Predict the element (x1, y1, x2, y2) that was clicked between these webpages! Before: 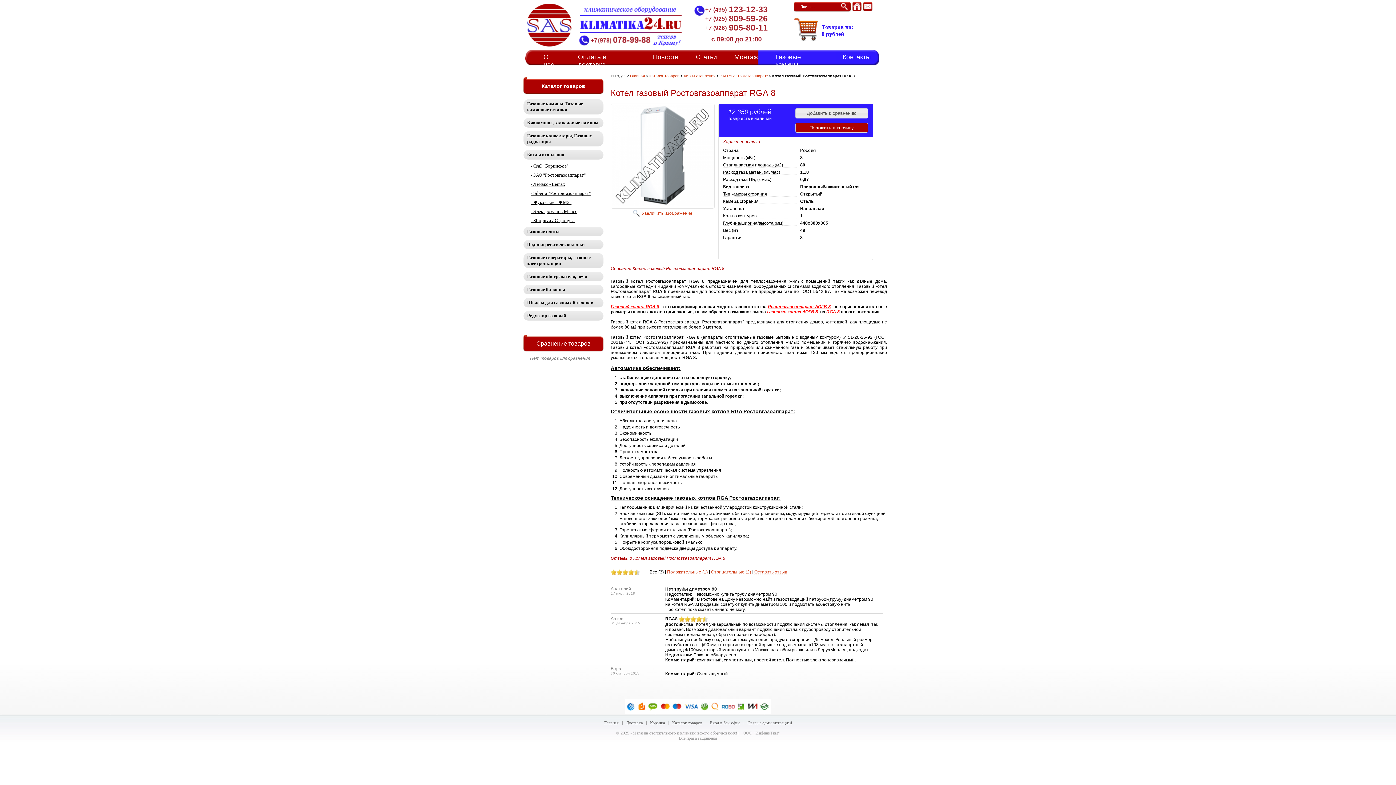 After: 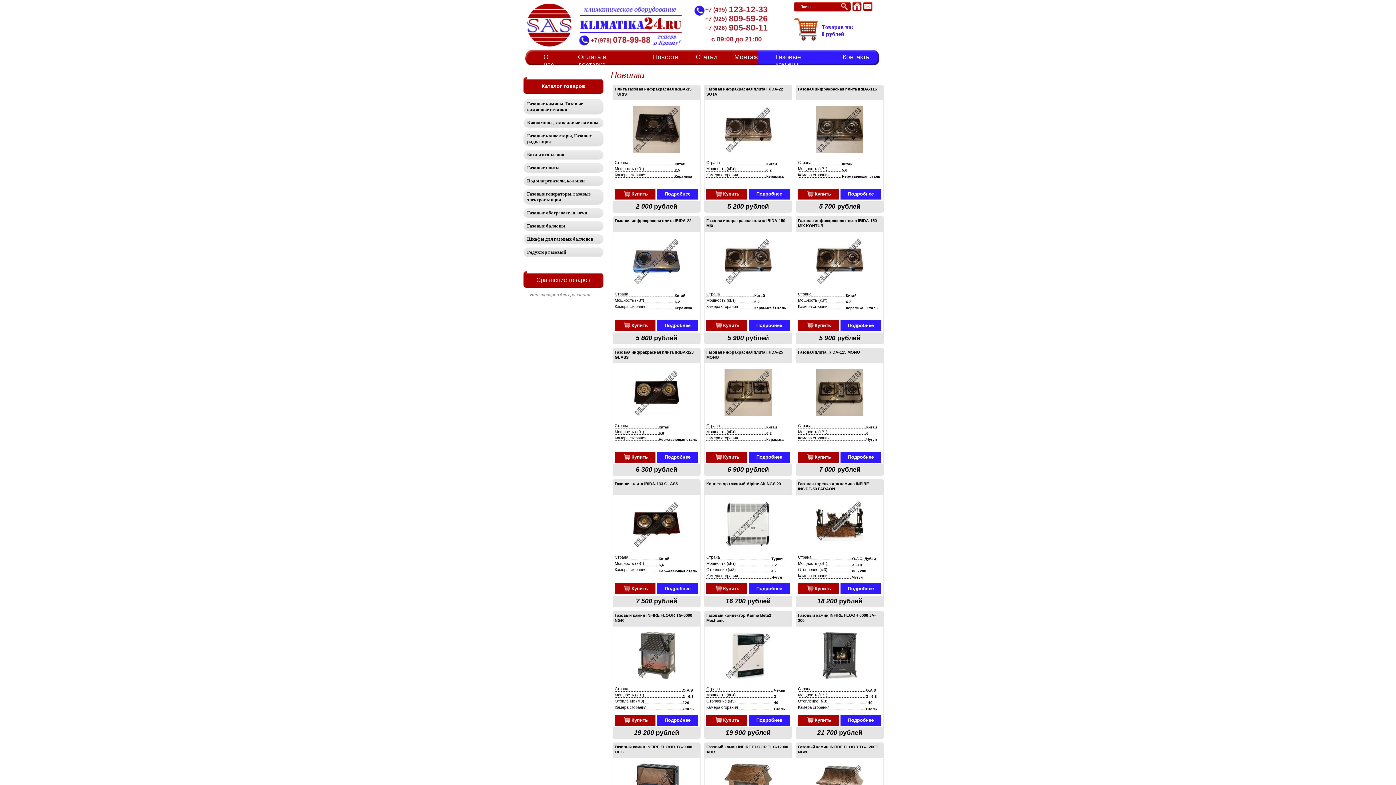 Action: label: Главная bbox: (604, 720, 618, 725)